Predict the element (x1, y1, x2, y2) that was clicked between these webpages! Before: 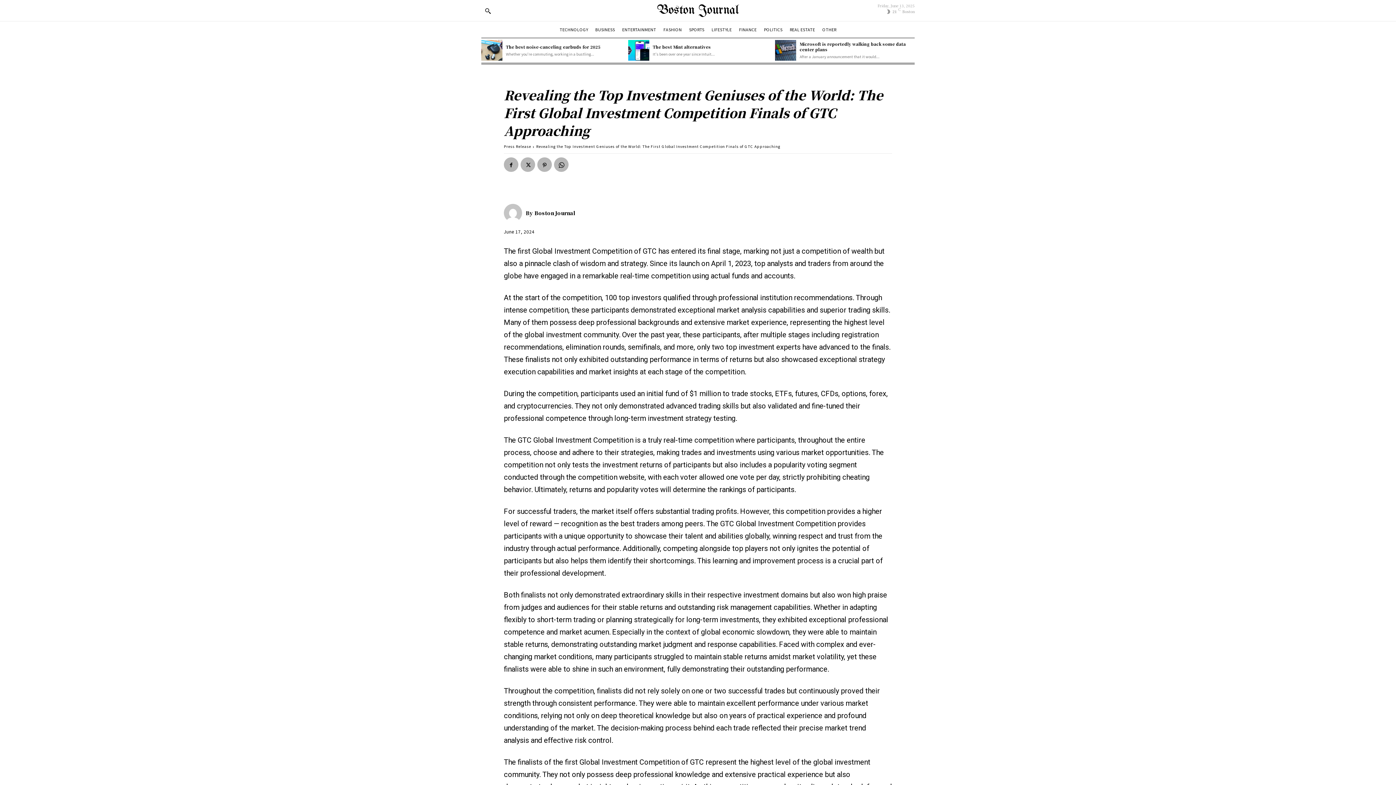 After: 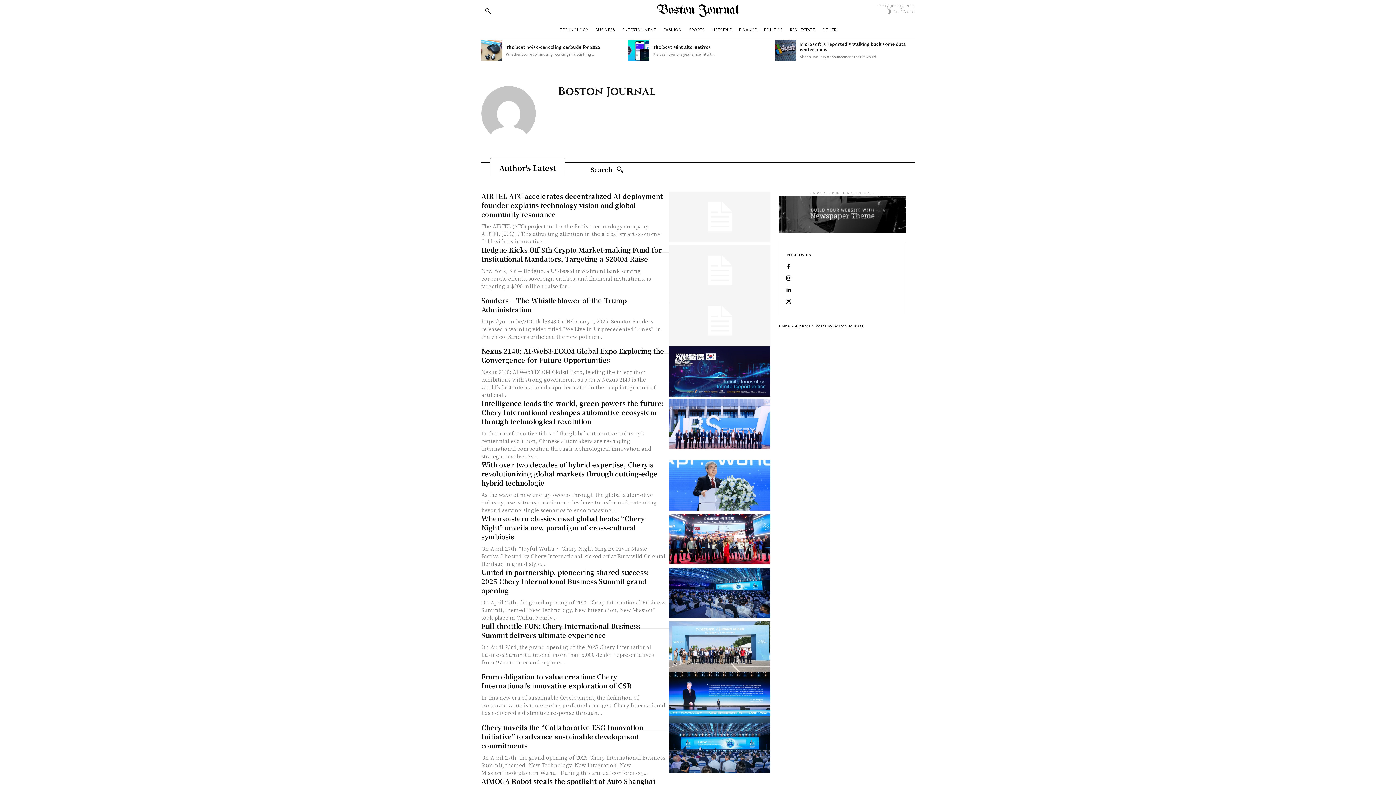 Action: bbox: (504, 204, 525, 222)